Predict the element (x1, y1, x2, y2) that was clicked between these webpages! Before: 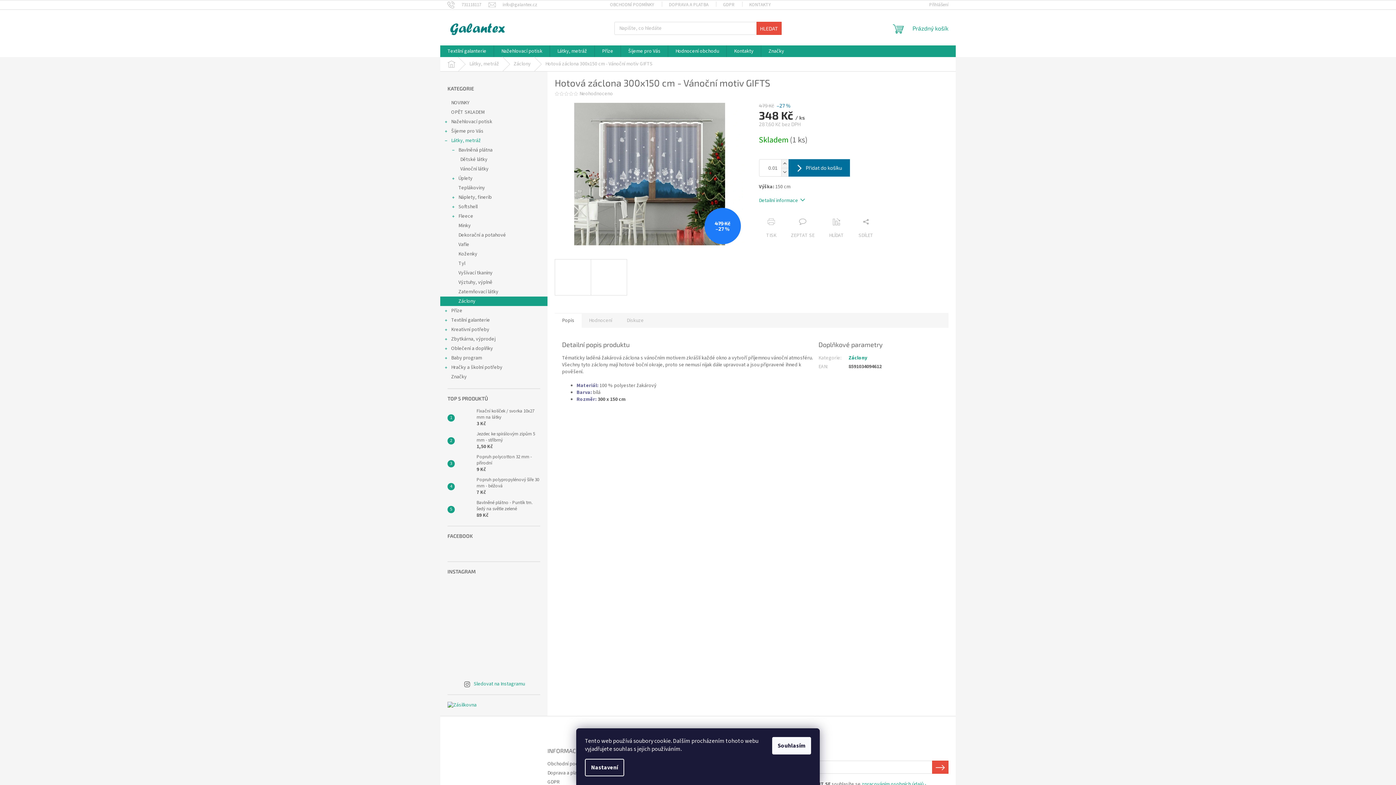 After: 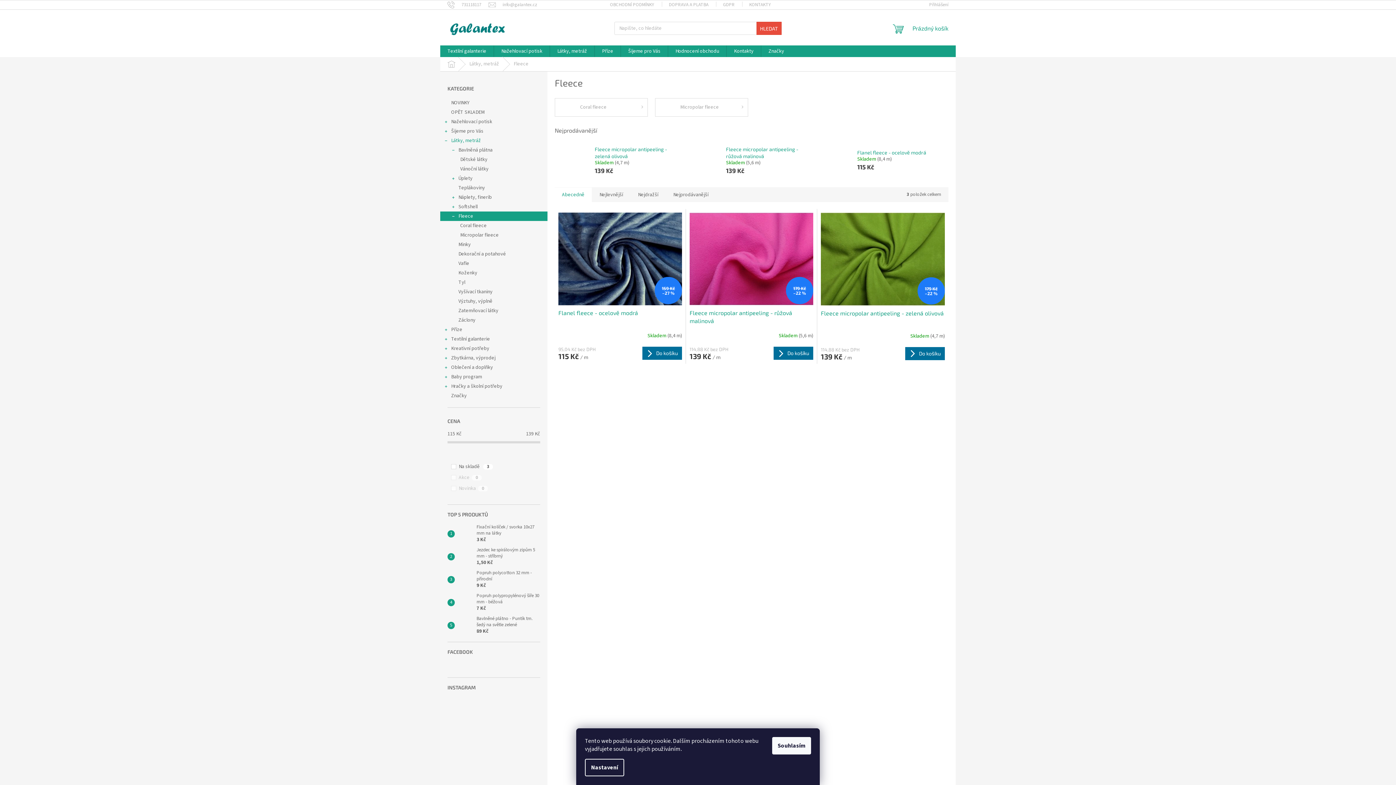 Action: bbox: (440, 211, 547, 221) label: Fleece
 